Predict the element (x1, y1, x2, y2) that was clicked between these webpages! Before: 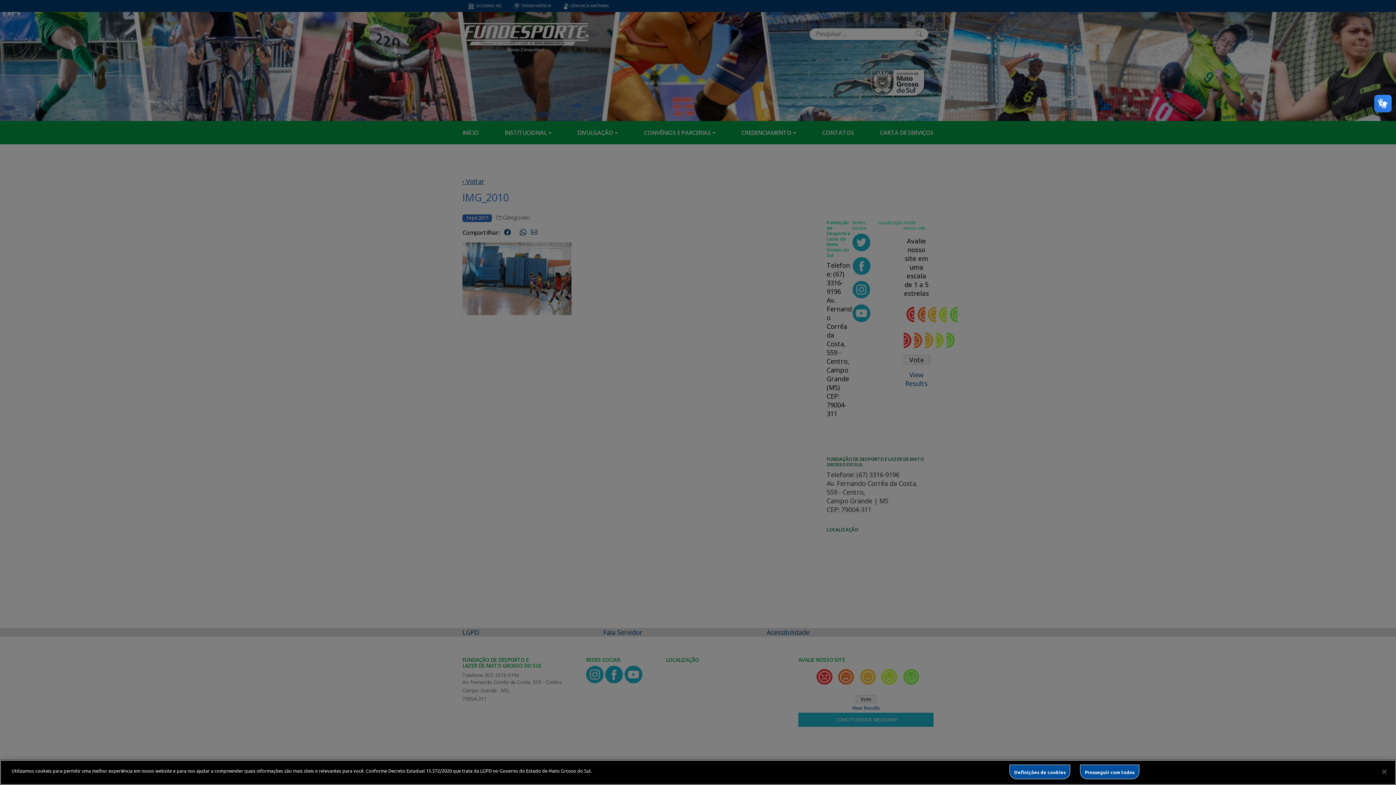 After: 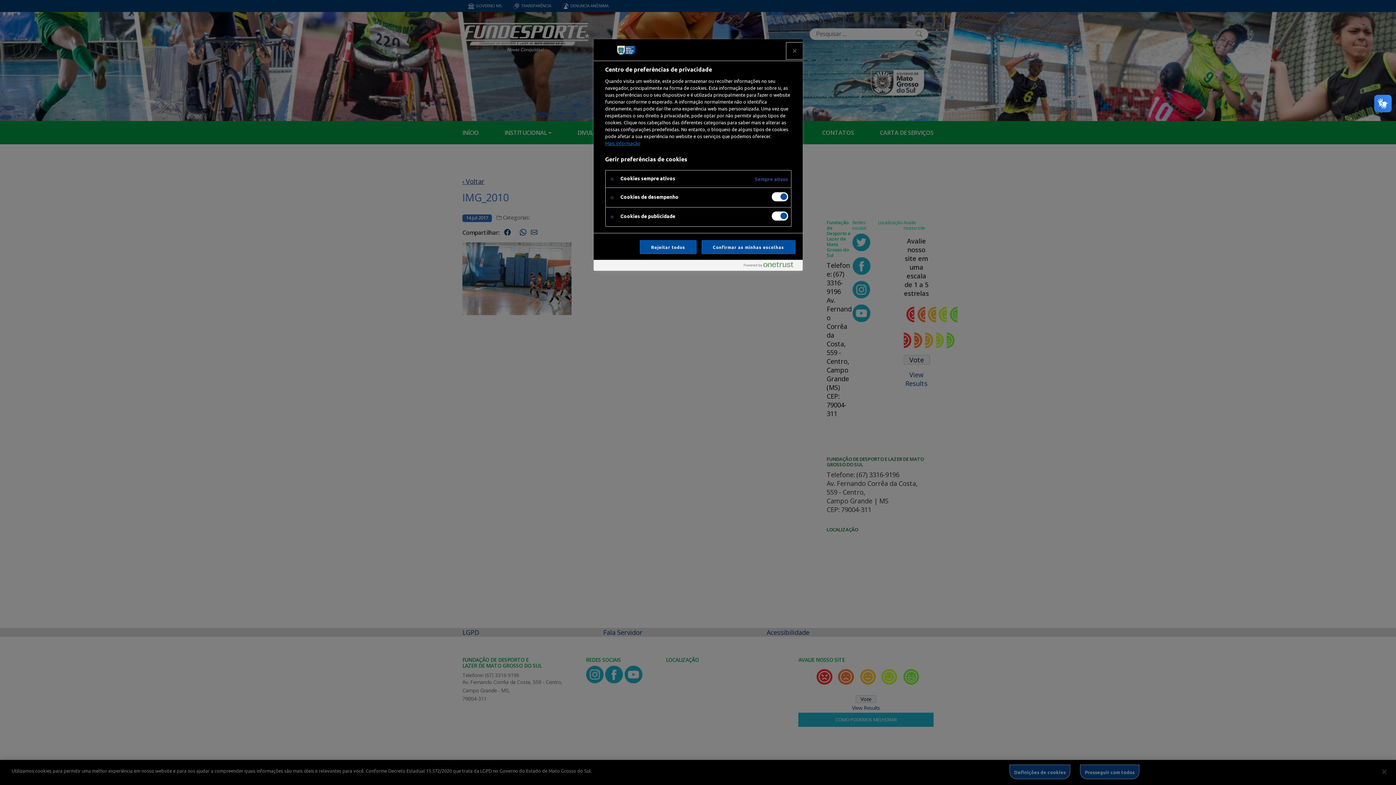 Action: label: Definições de cookies bbox: (1009, 765, 1070, 779)